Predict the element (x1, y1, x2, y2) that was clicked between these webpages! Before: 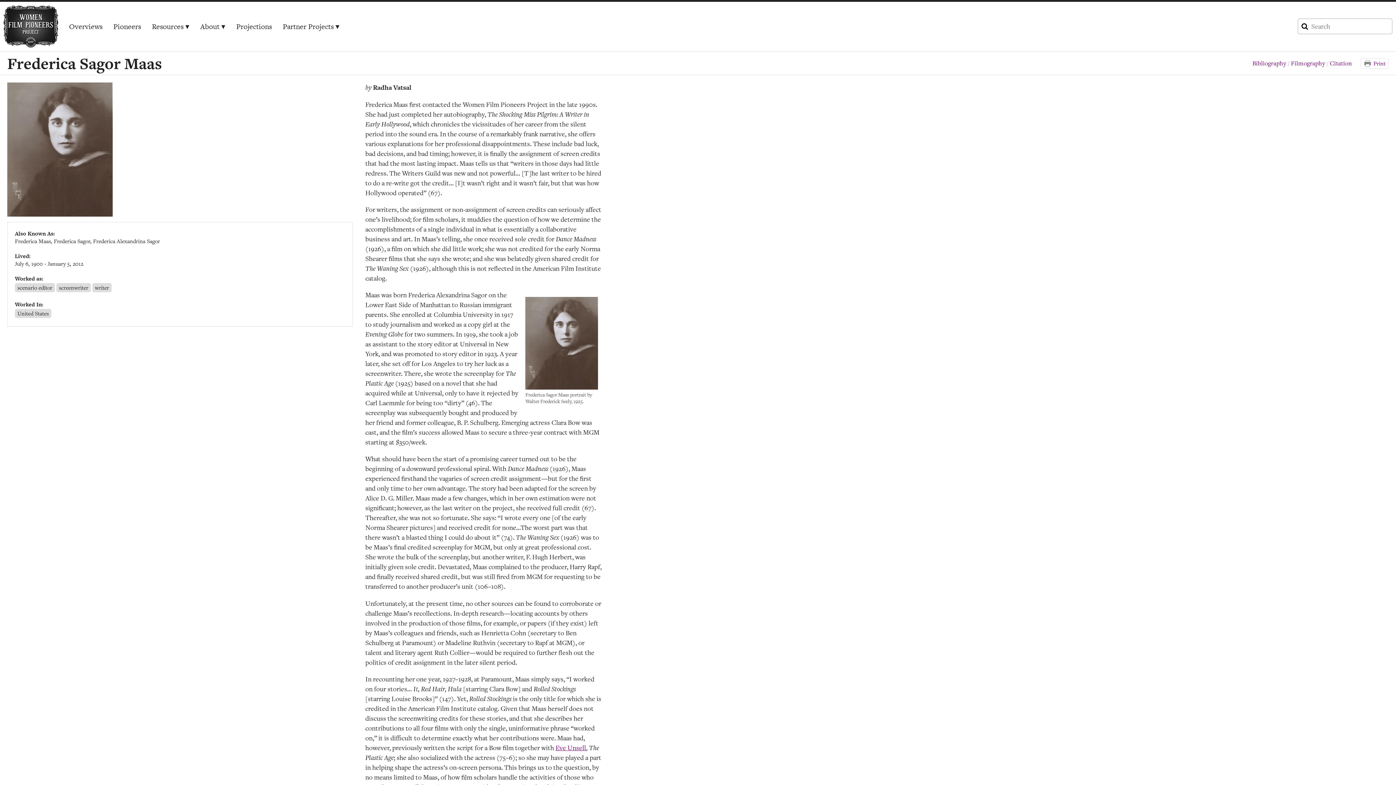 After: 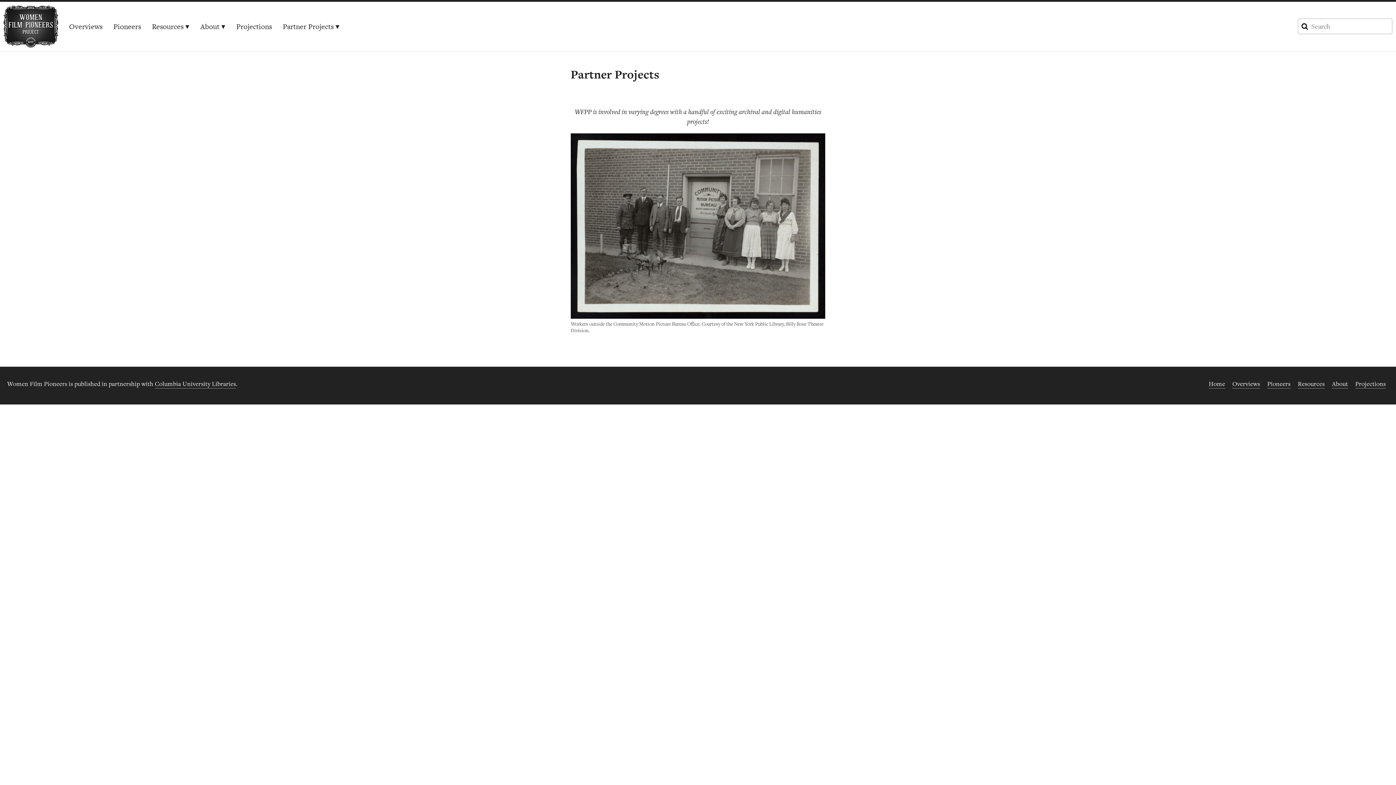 Action: bbox: (277, 15, 345, 37) label: Partner Projects ▾